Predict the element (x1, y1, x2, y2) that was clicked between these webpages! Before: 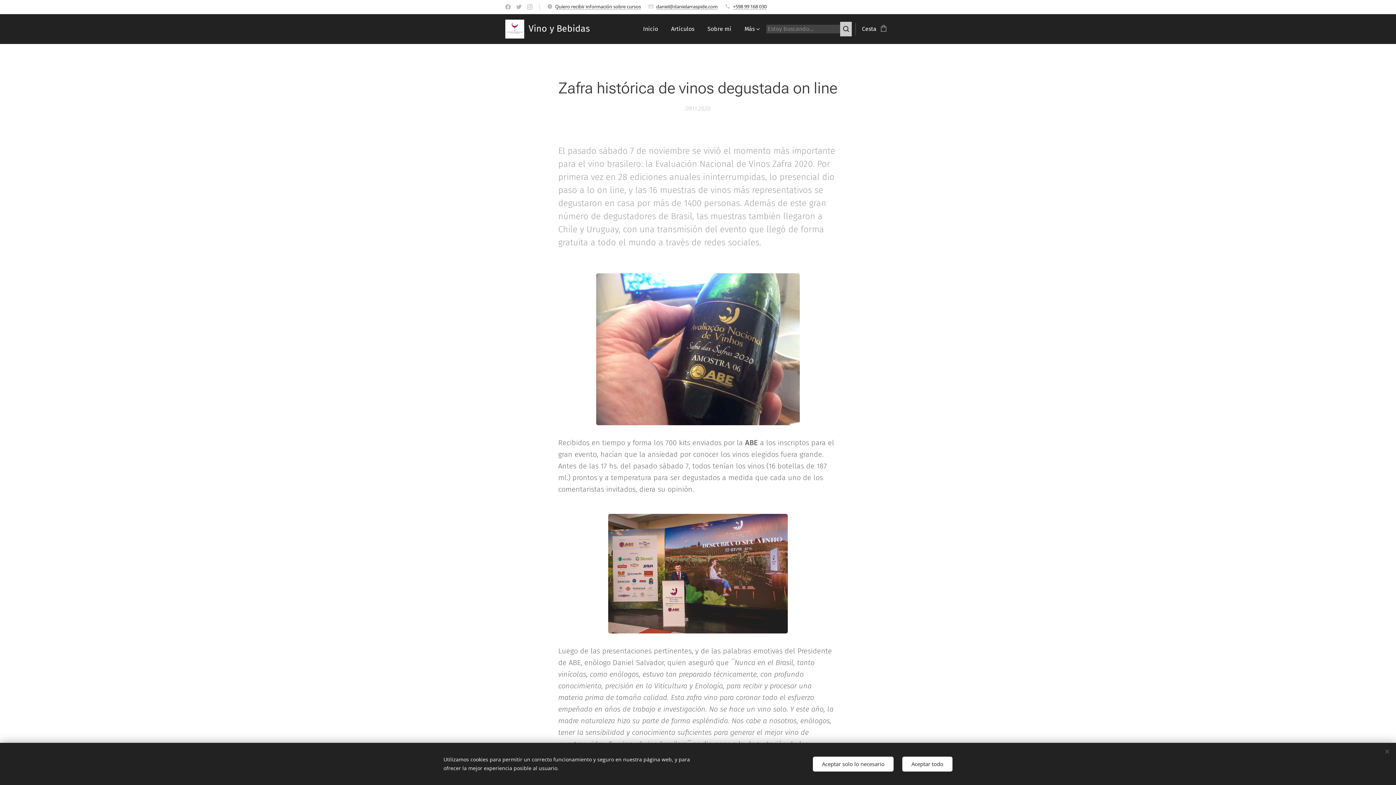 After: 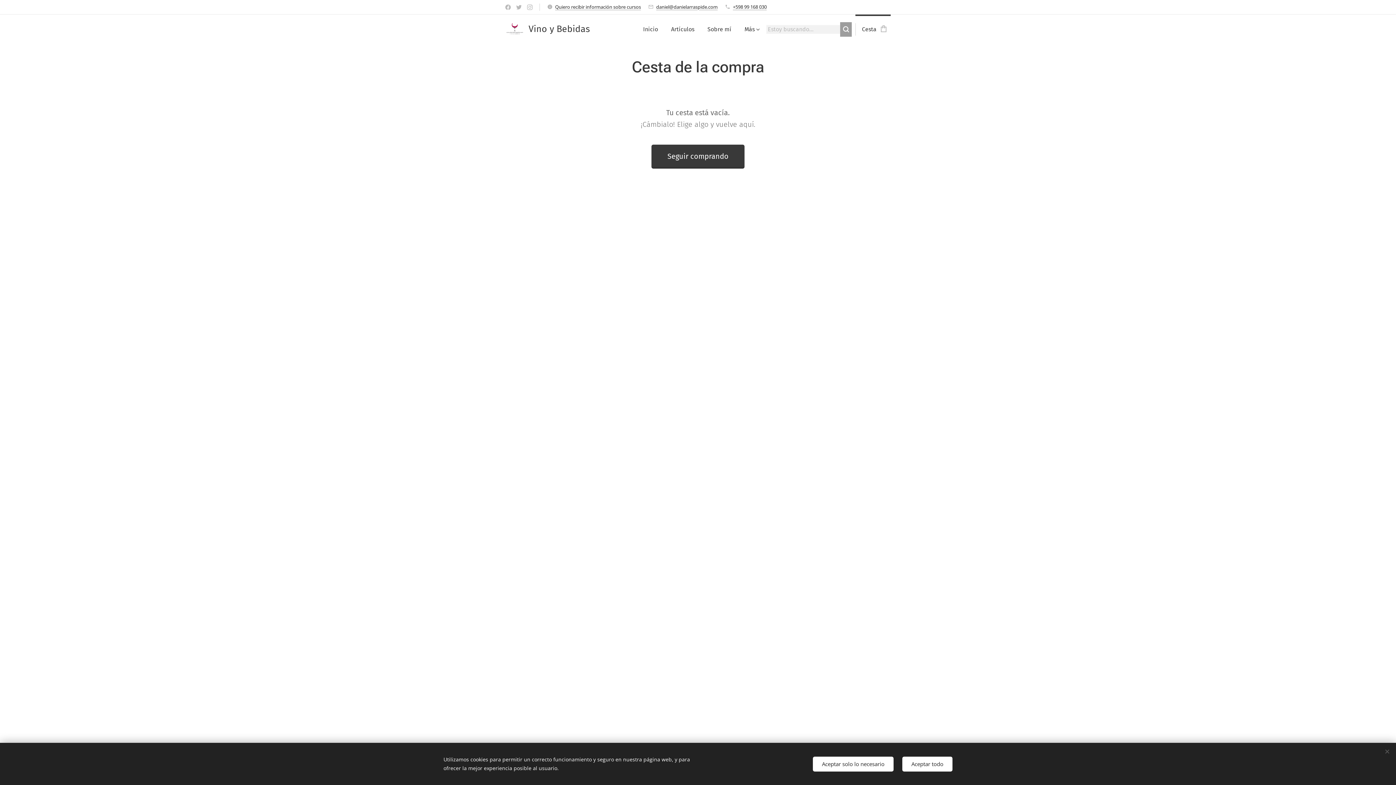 Action: label: Cesta
0 bbox: (855, 14, 890, 44)